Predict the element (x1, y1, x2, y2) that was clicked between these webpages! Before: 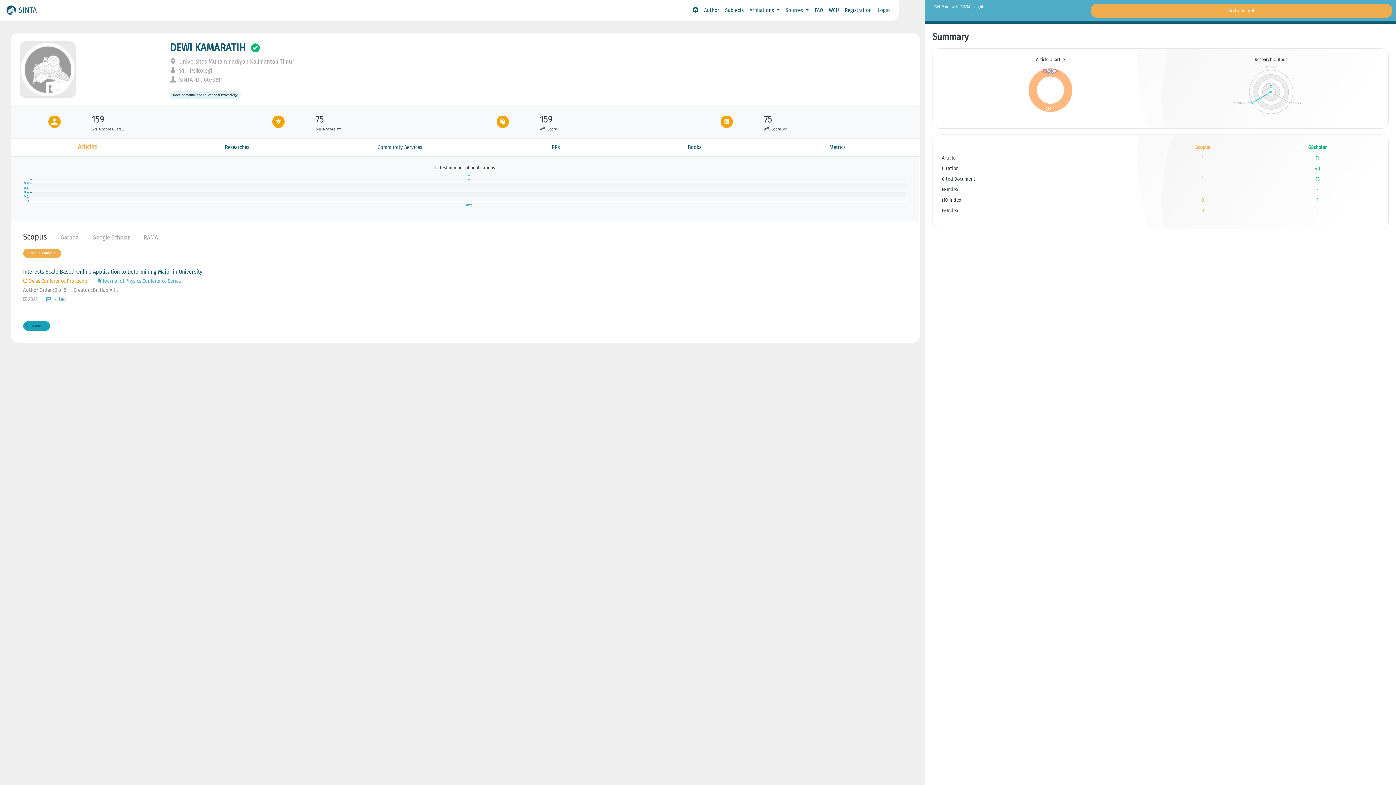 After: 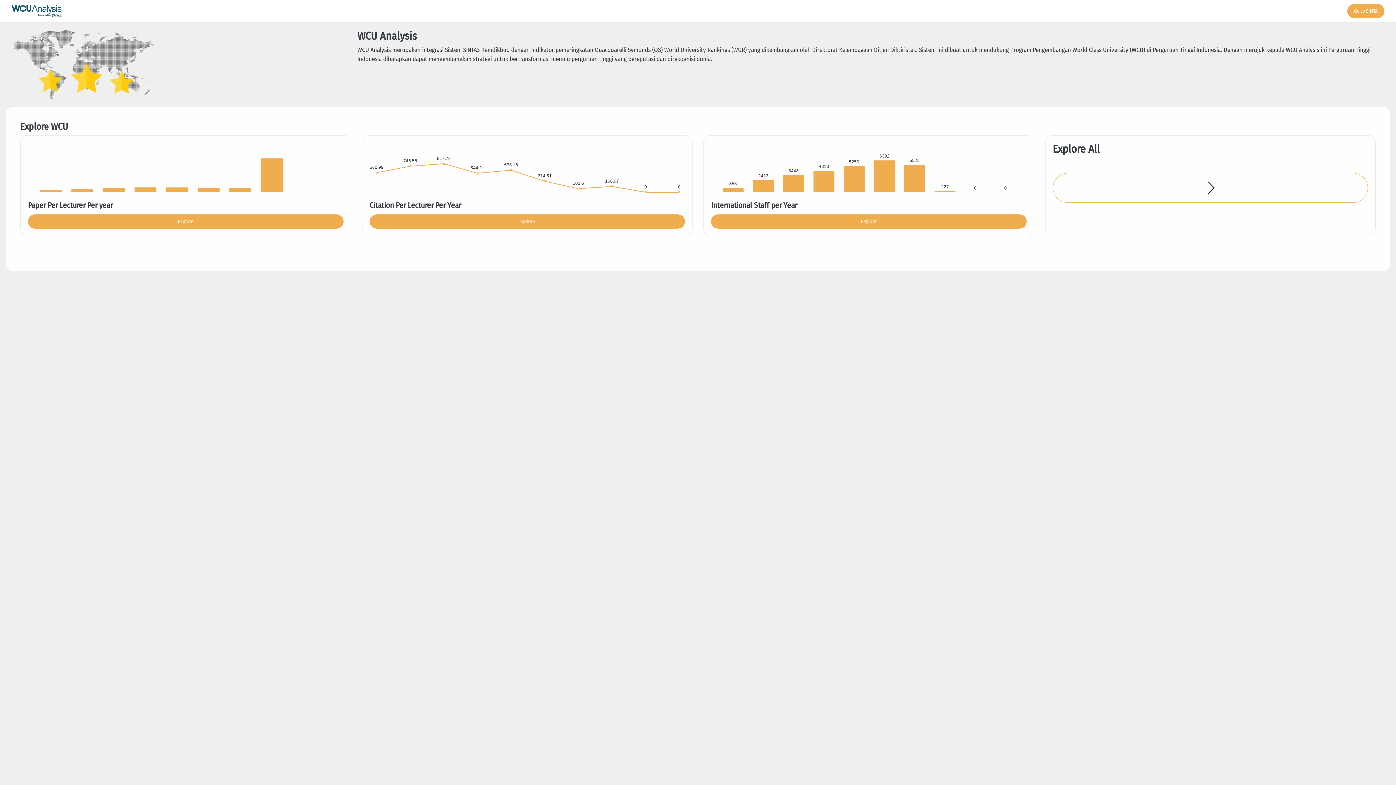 Action: label: WCU bbox: (826, 3, 842, 17)